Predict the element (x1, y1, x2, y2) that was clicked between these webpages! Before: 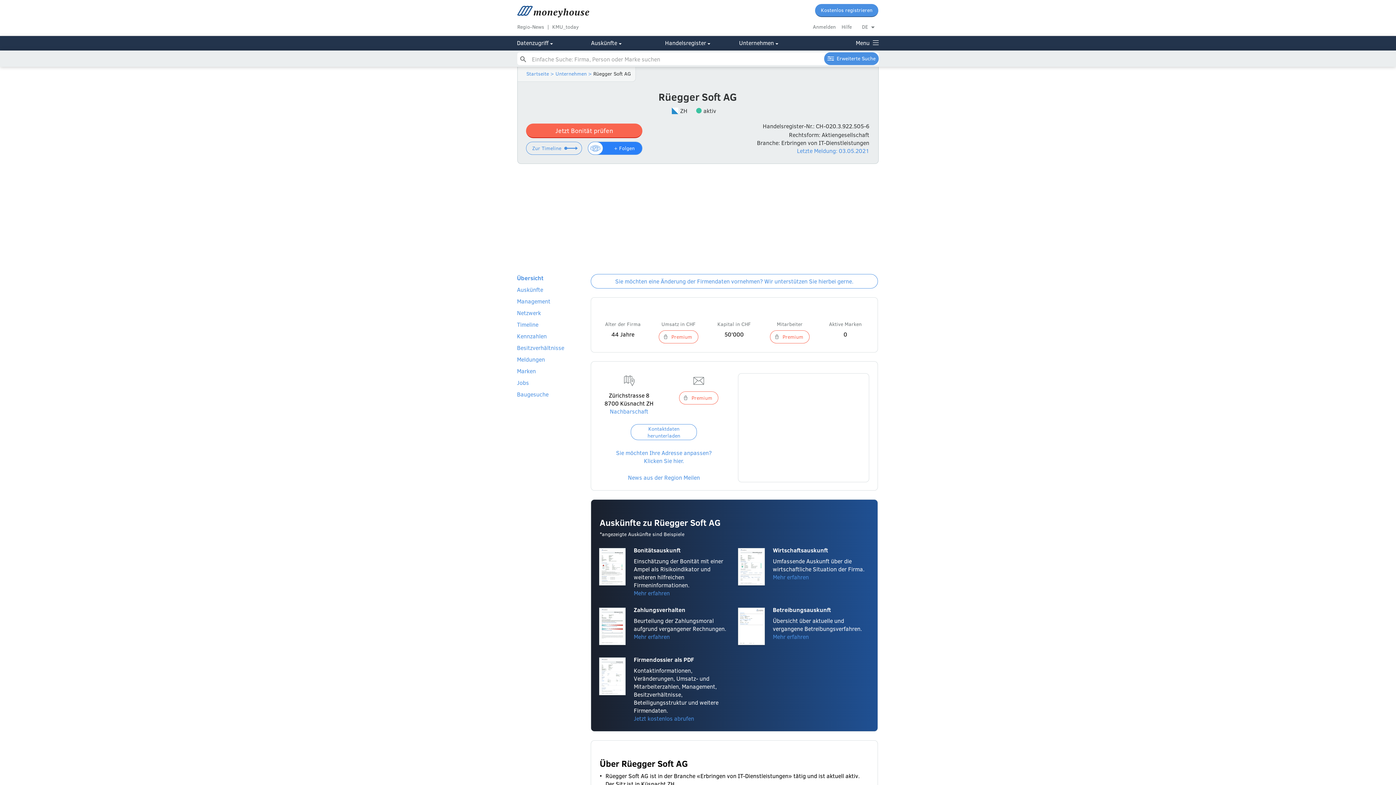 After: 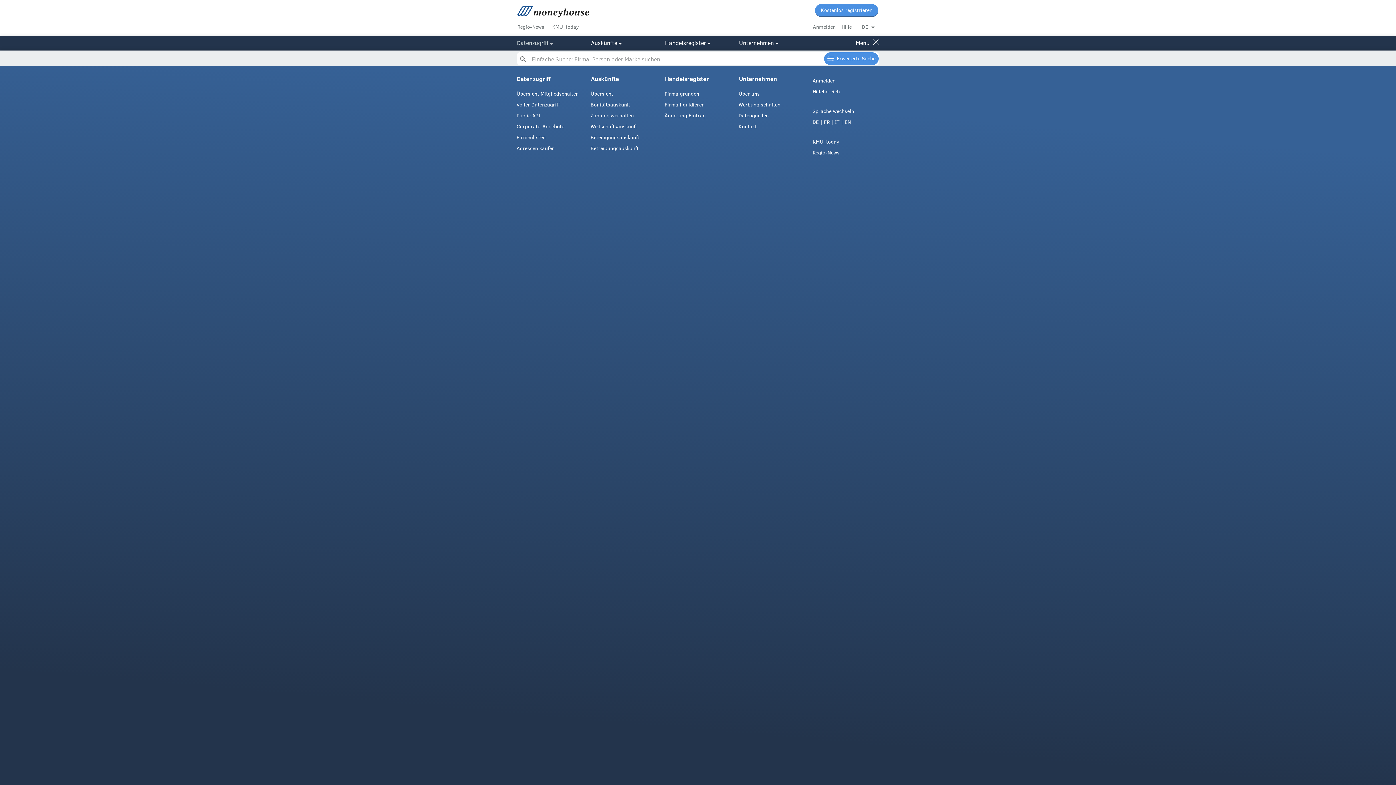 Action: label: Datenzugriff bbox: (517, 35, 548, 49)